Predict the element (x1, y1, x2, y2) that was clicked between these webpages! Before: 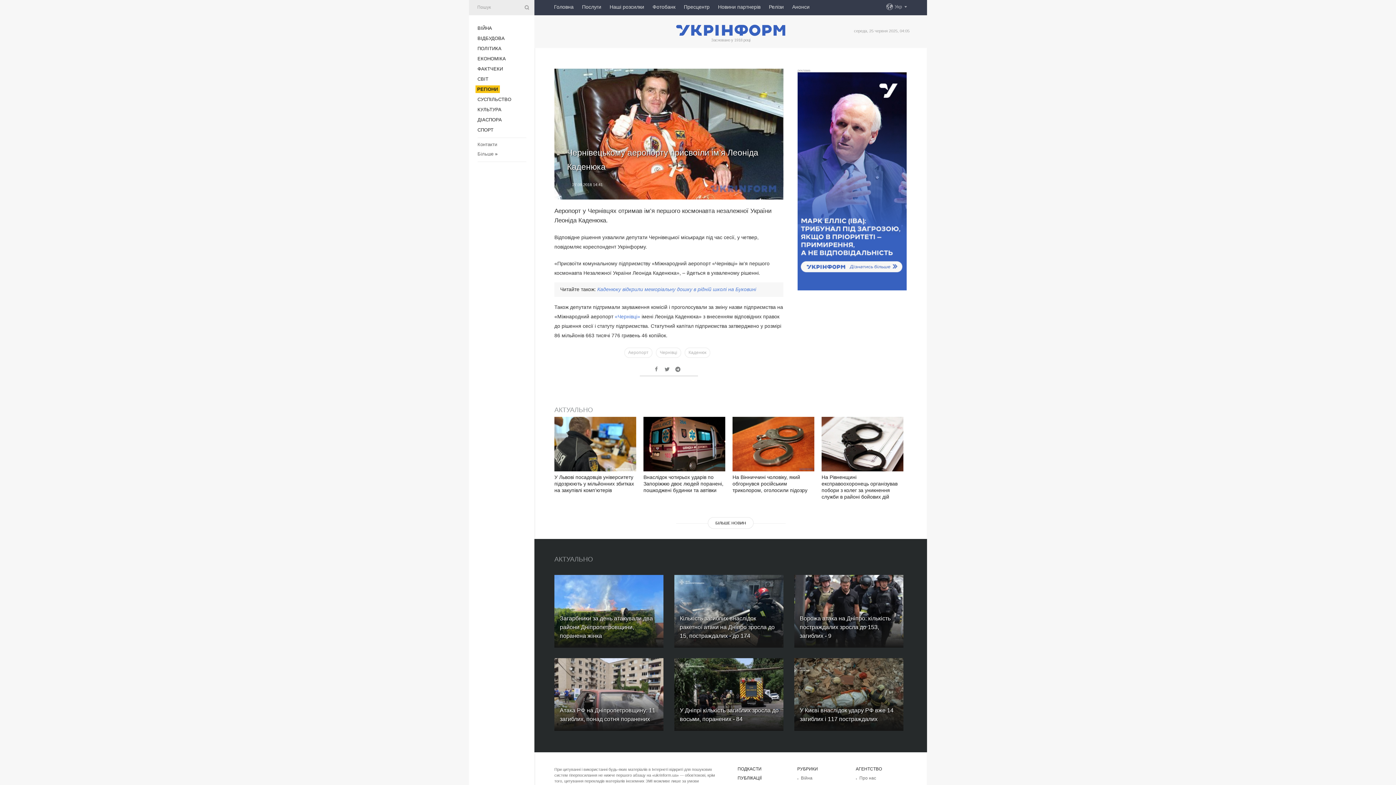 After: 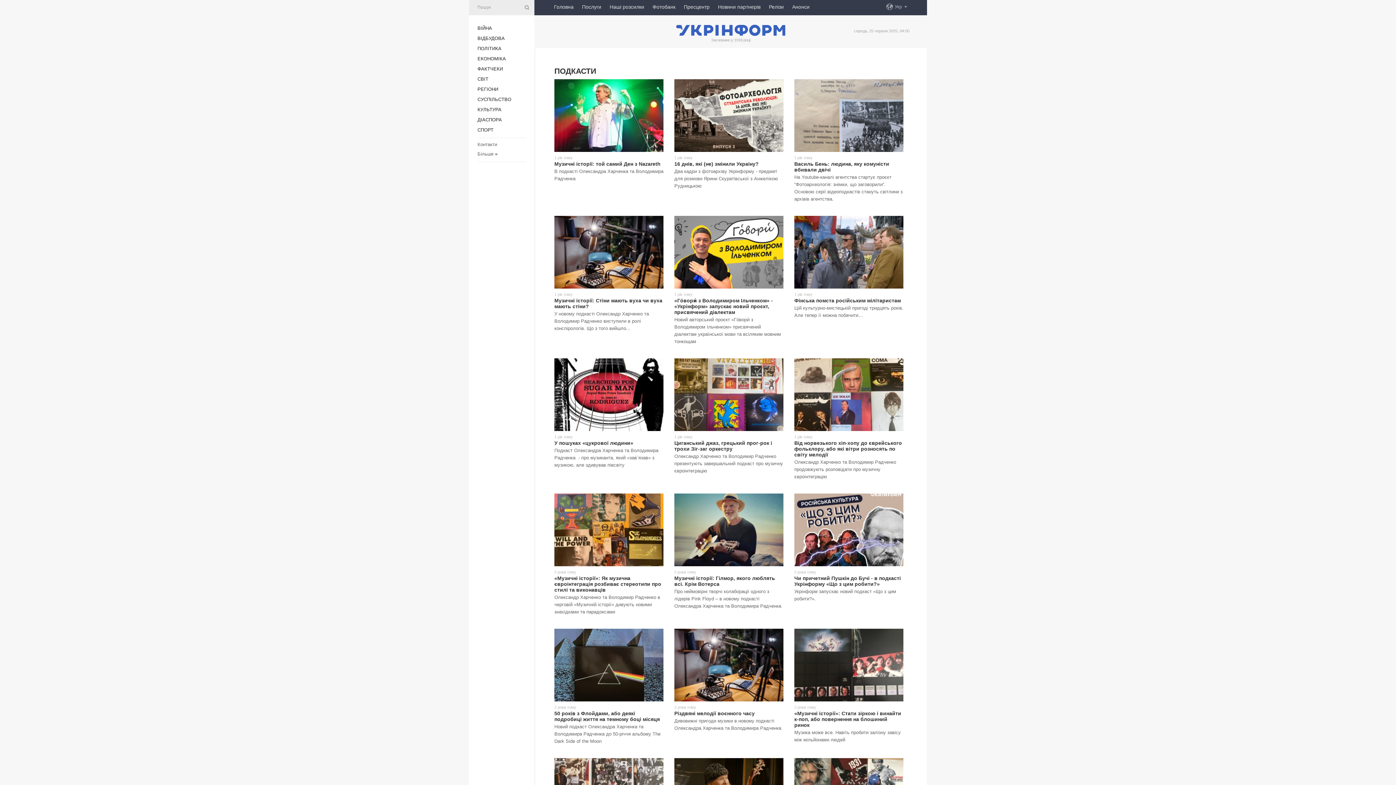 Action: label: ПОДКАСТИ bbox: (737, 766, 761, 772)